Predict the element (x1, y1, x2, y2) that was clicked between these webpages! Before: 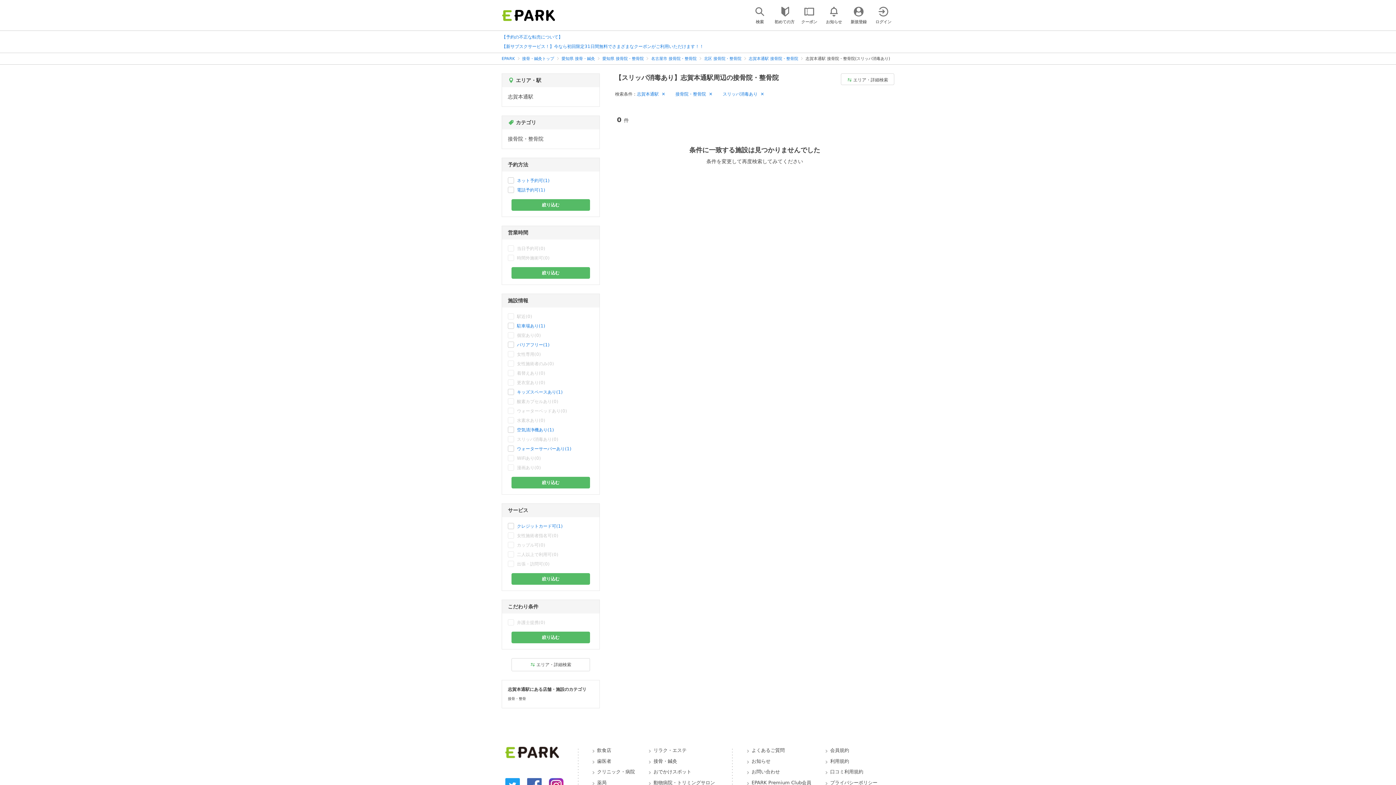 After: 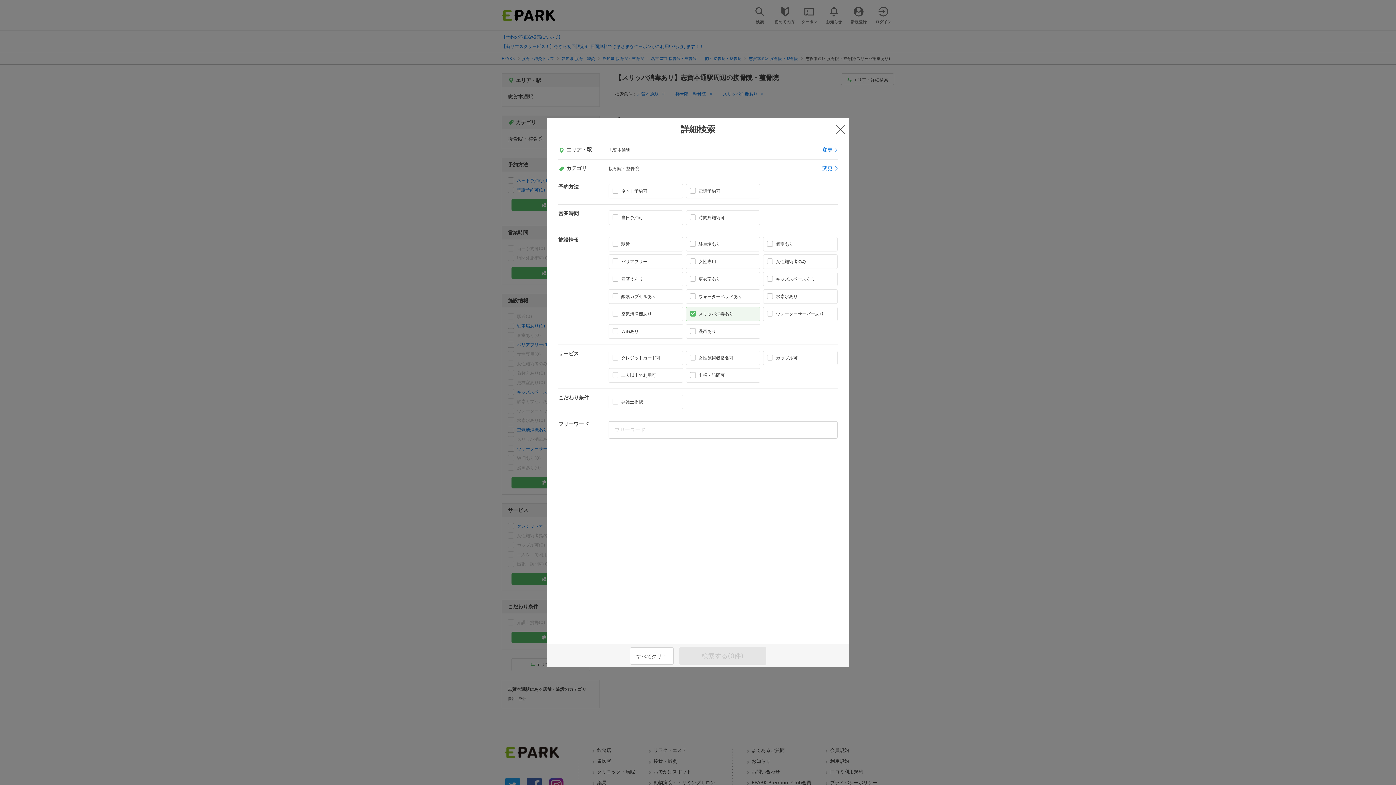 Action: bbox: (841, 73, 894, 85) label: エリア・詳細検索